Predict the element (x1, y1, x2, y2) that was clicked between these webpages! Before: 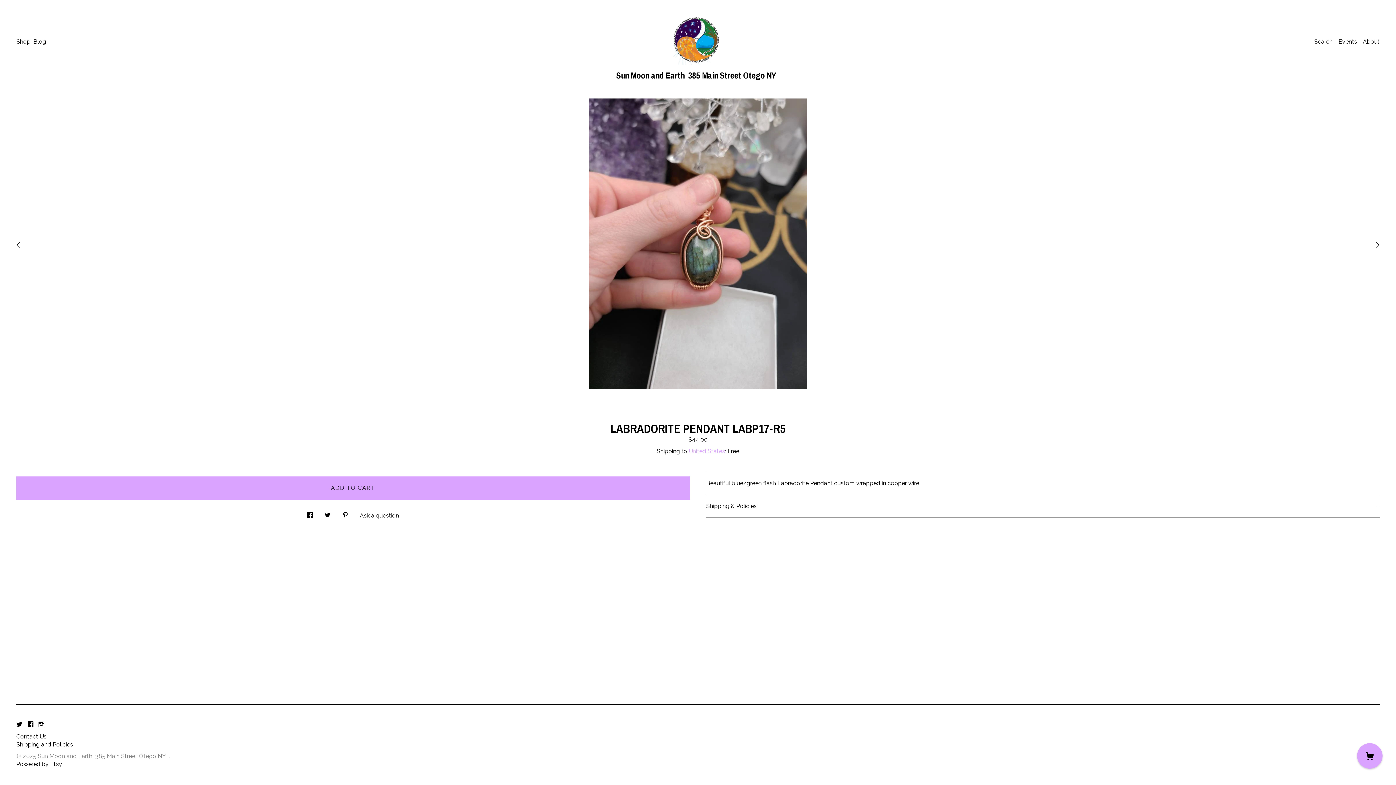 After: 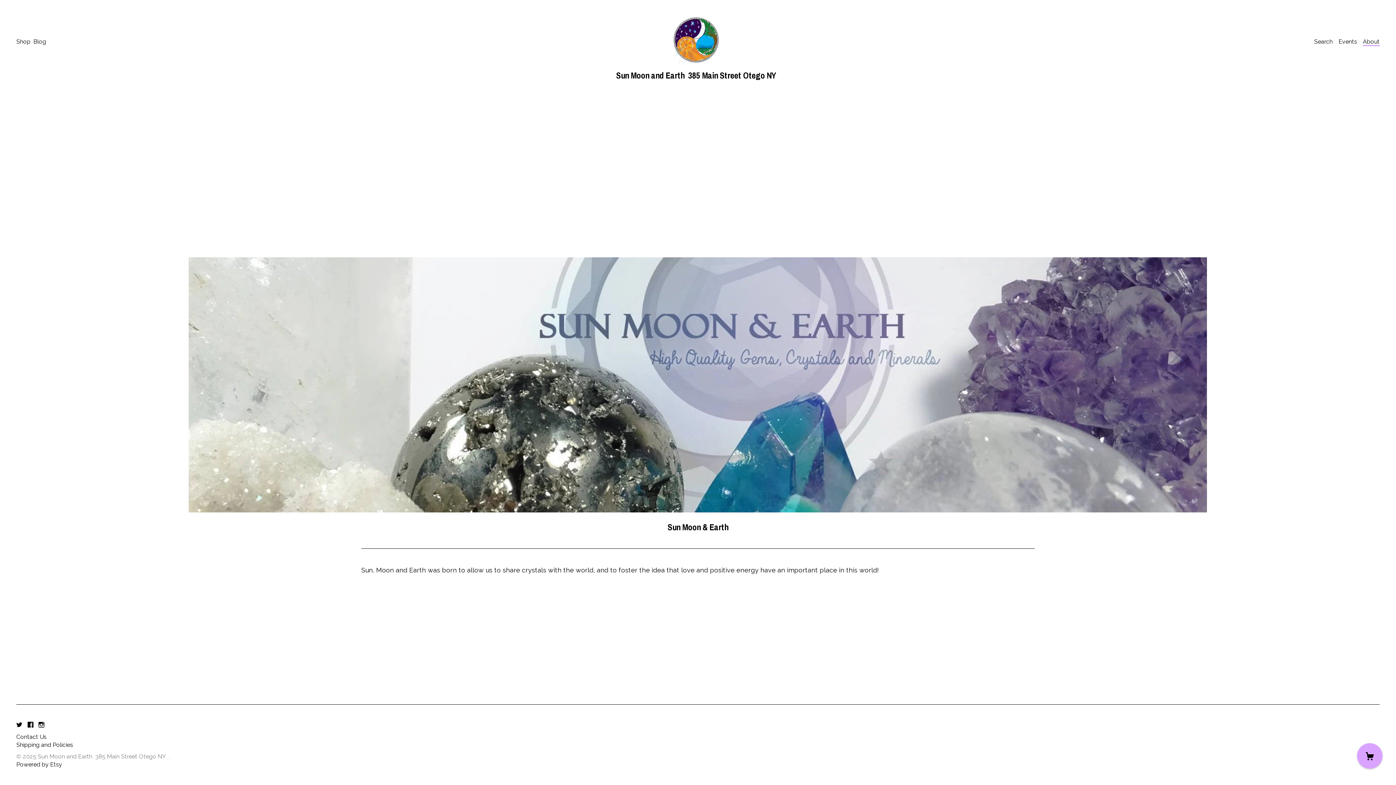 Action: label: About bbox: (1363, 38, 1380, 45)